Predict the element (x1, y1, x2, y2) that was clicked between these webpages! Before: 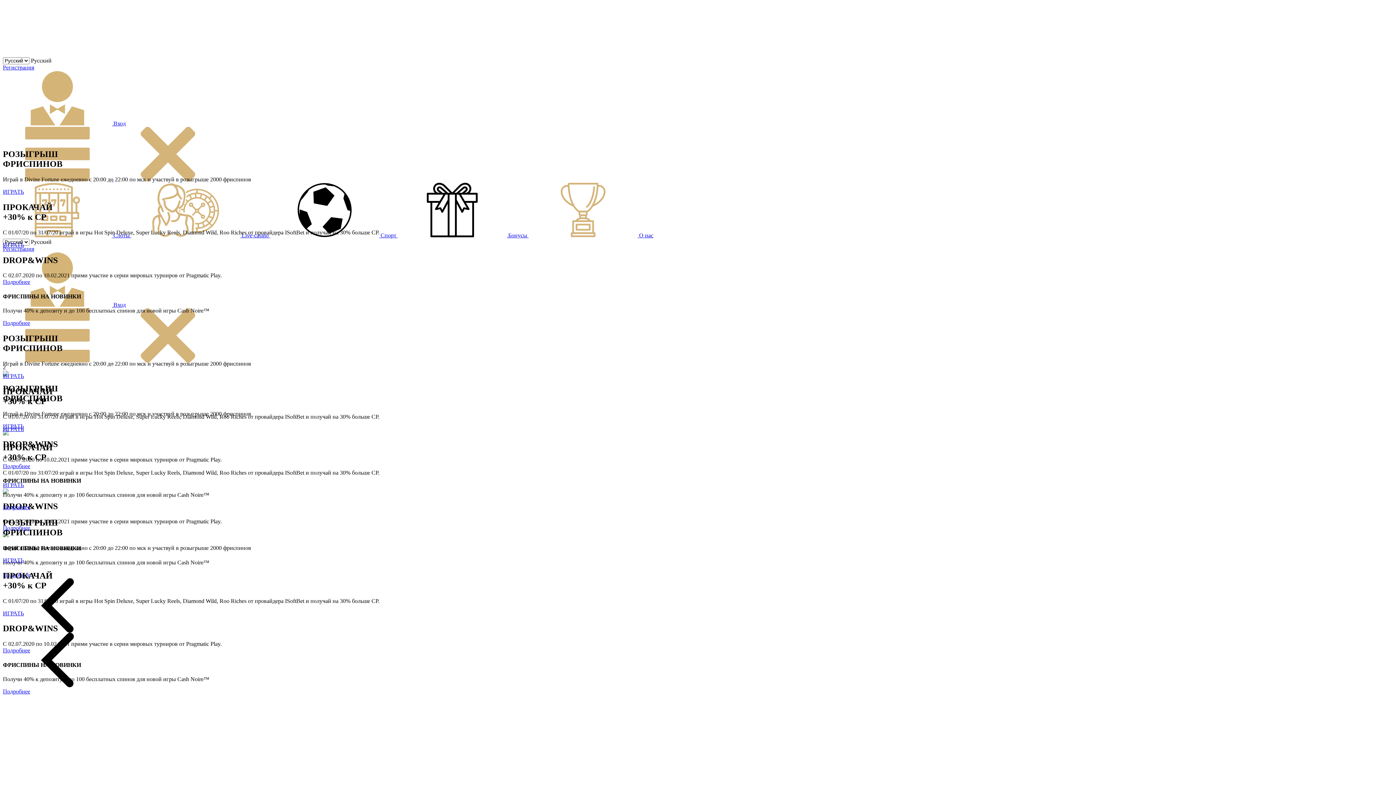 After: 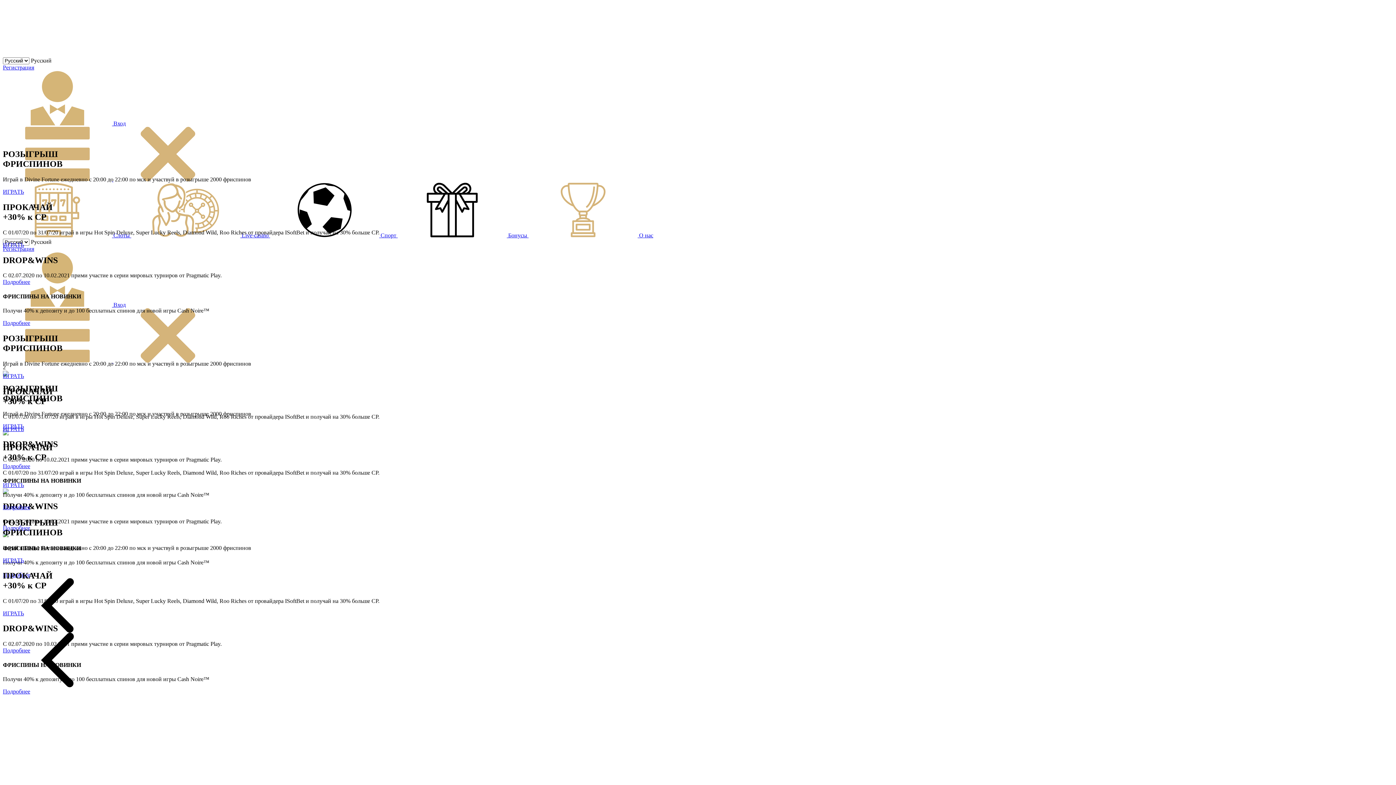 Action: bbox: (2, 463, 30, 469) label: Подробнее